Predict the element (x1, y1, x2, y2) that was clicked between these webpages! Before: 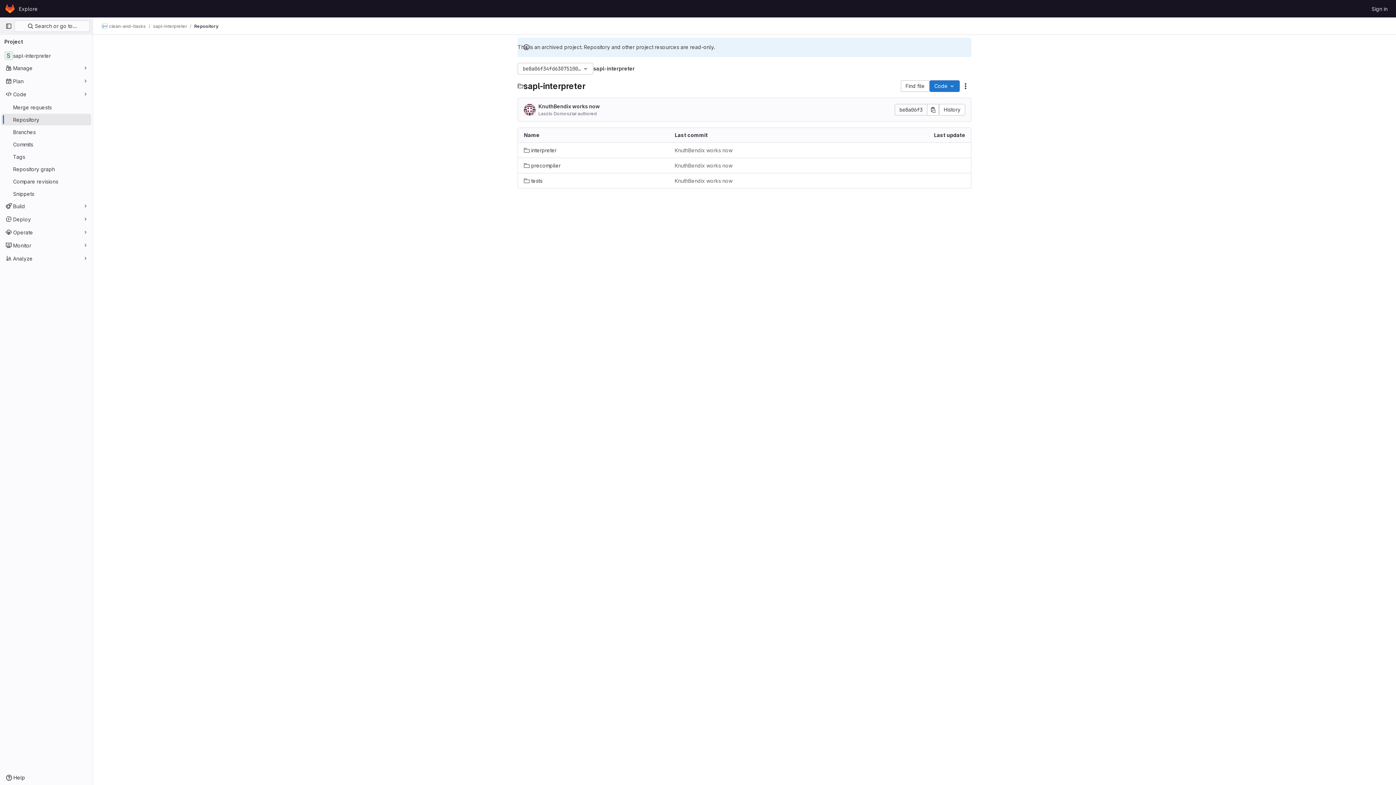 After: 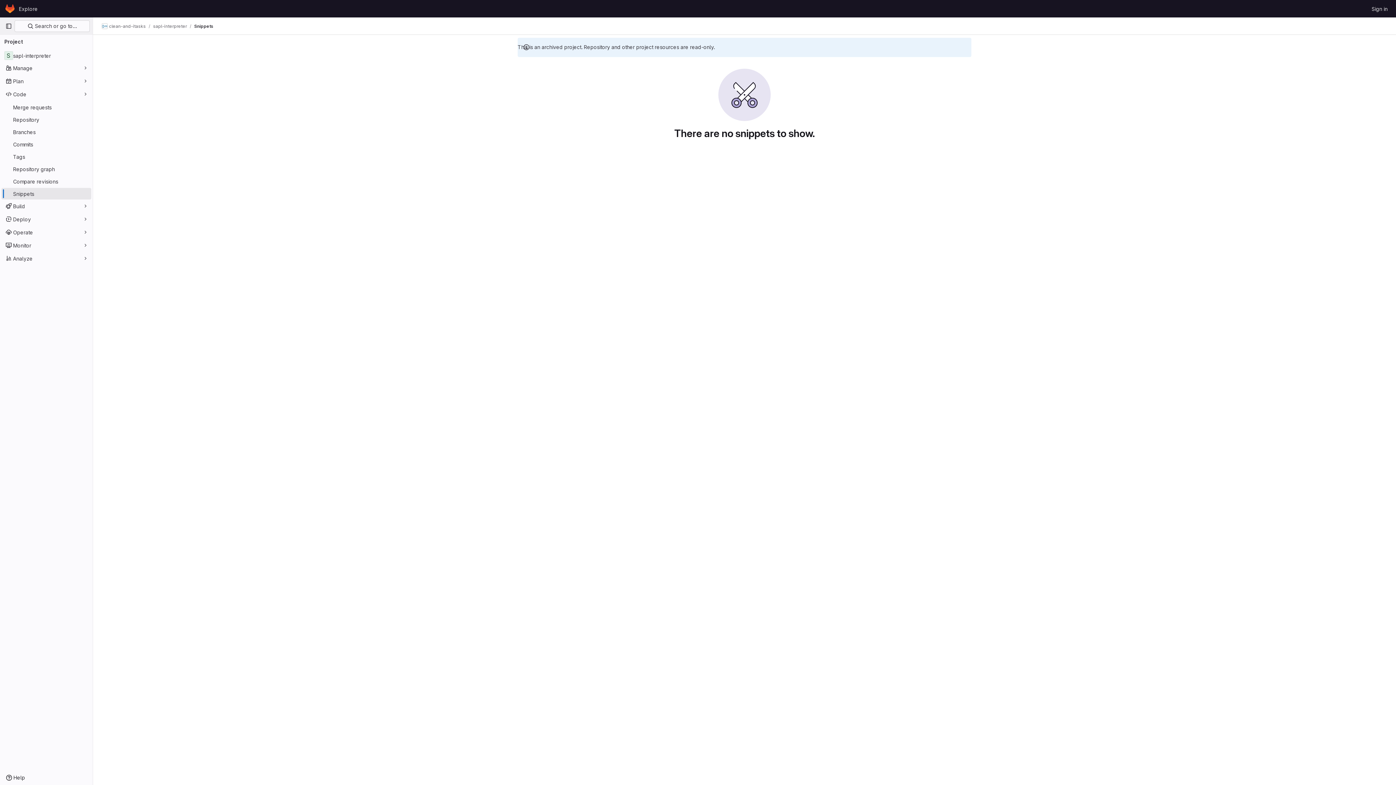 Action: label: Snippets bbox: (1, 188, 91, 199)